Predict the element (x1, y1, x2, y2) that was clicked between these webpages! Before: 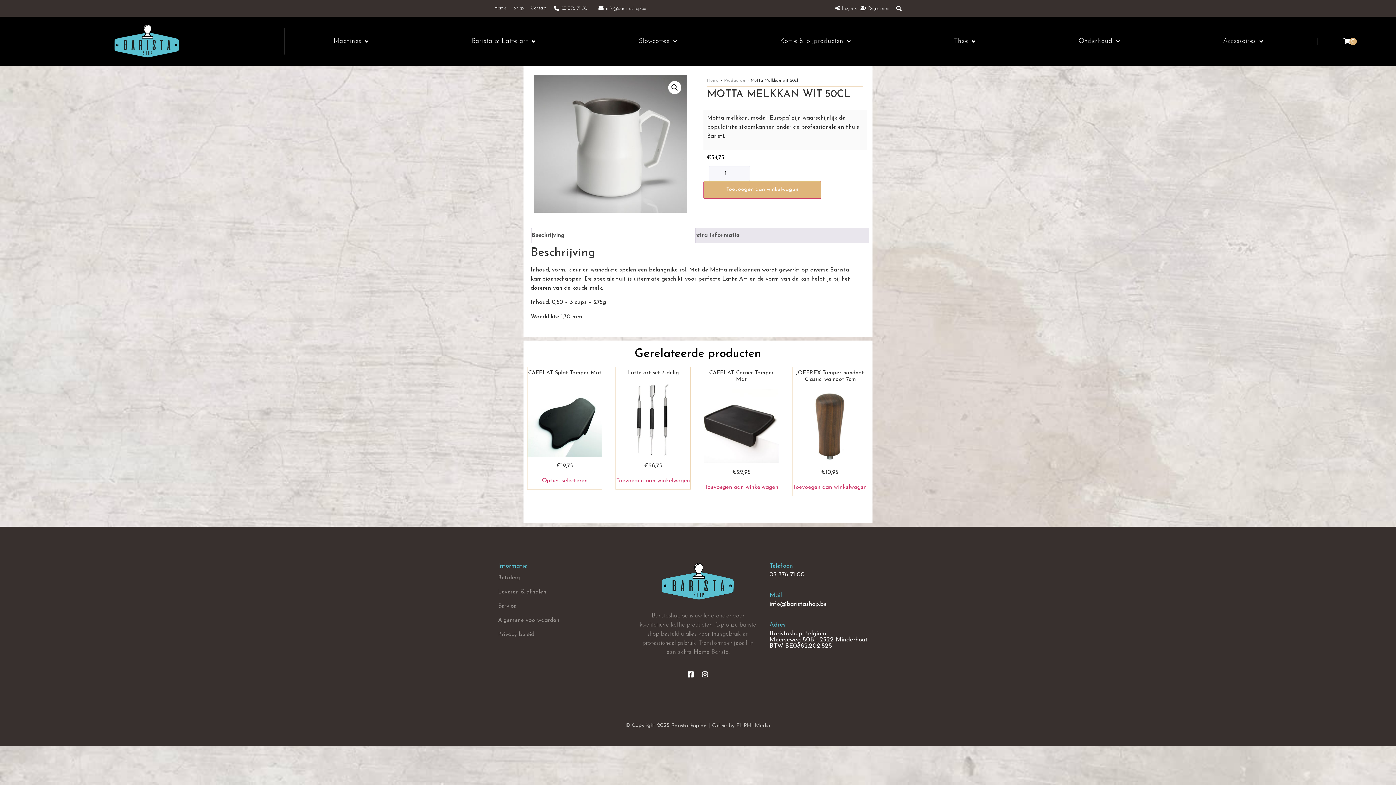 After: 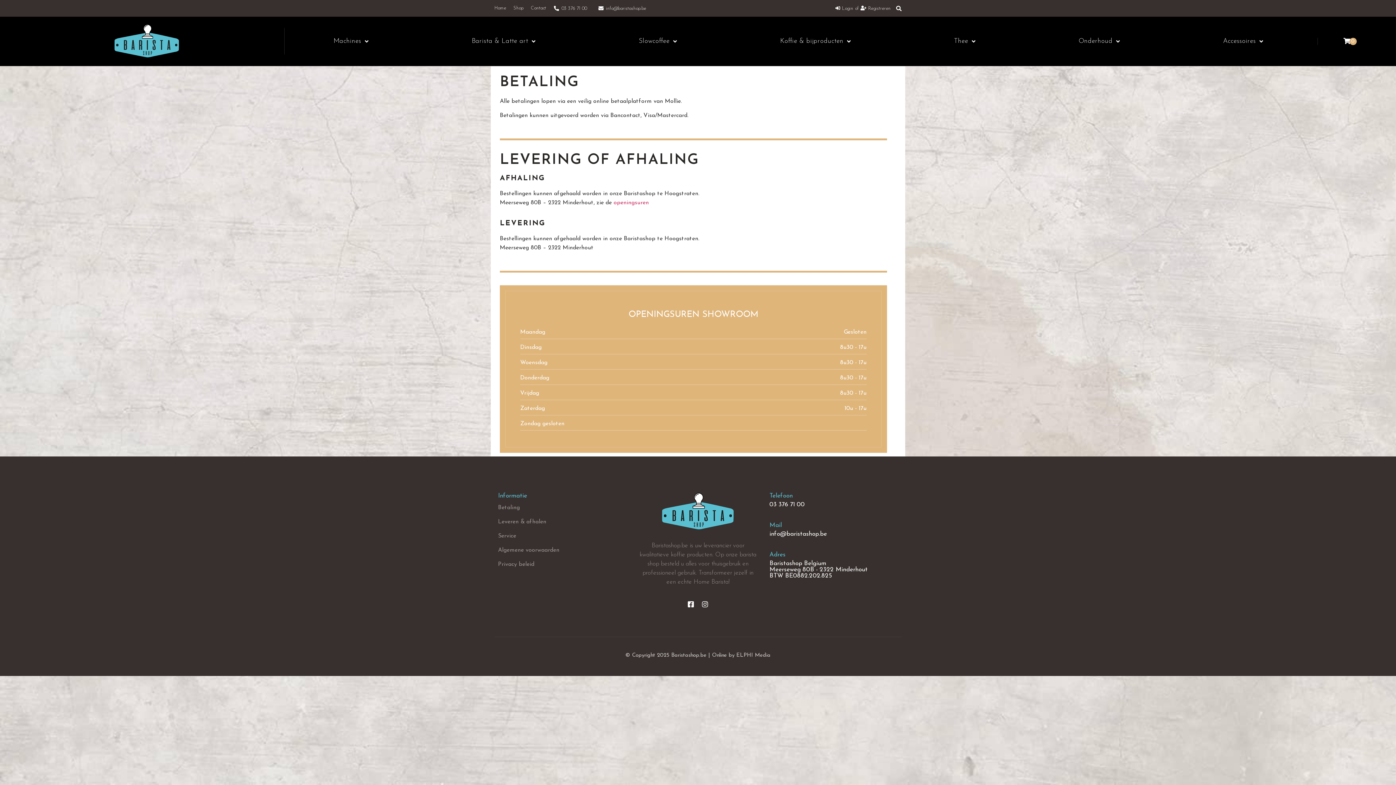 Action: label: Service bbox: (498, 602, 626, 611)